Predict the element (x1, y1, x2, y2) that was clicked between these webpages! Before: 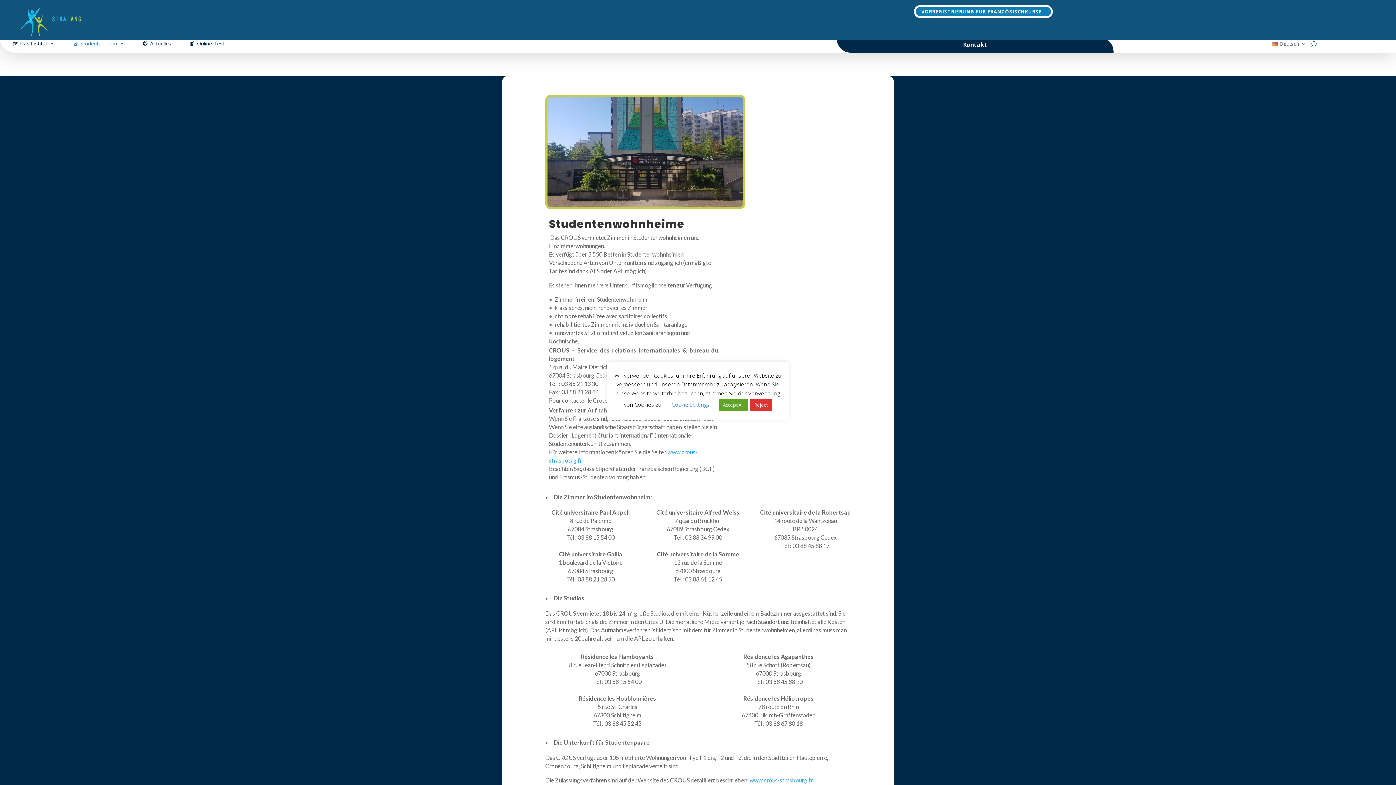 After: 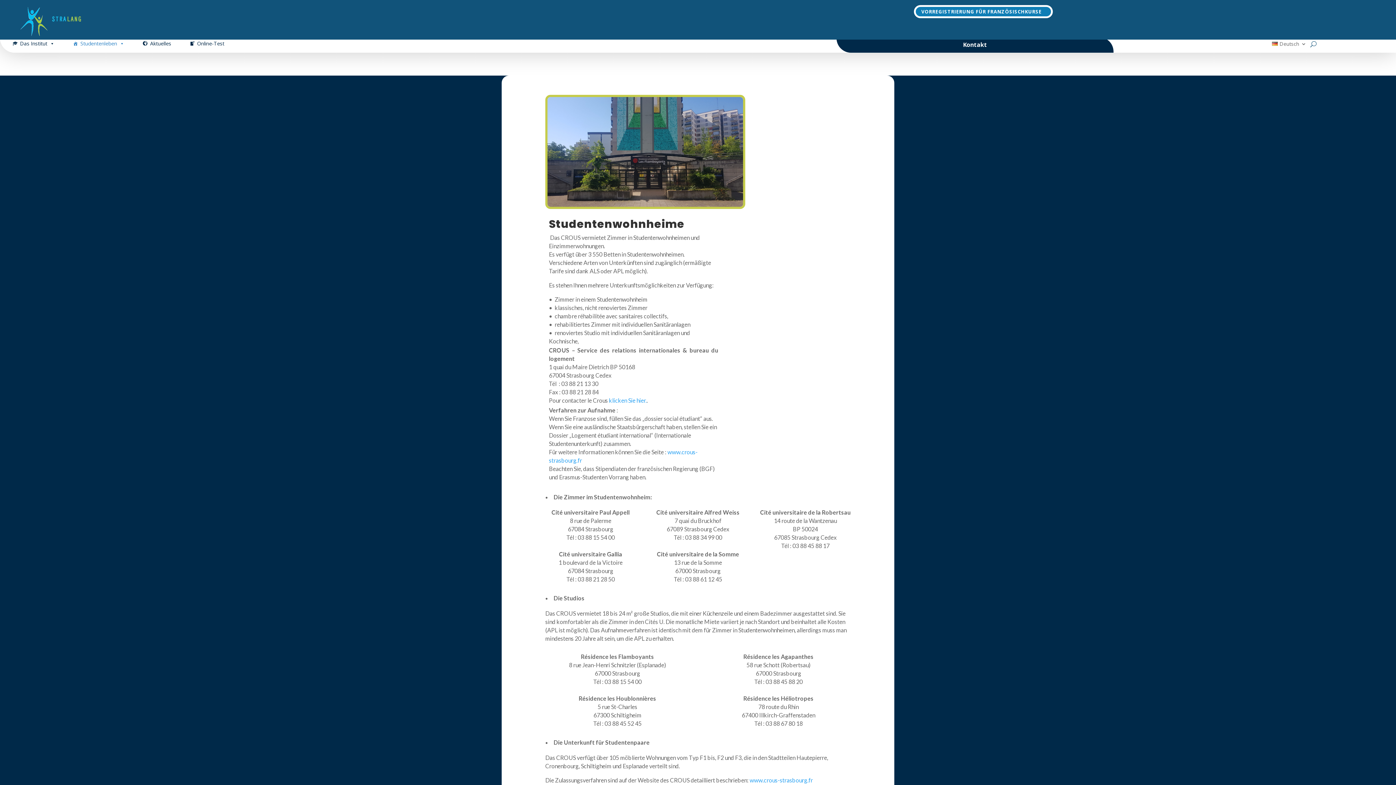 Action: bbox: (750, 399, 772, 410) label: Reject